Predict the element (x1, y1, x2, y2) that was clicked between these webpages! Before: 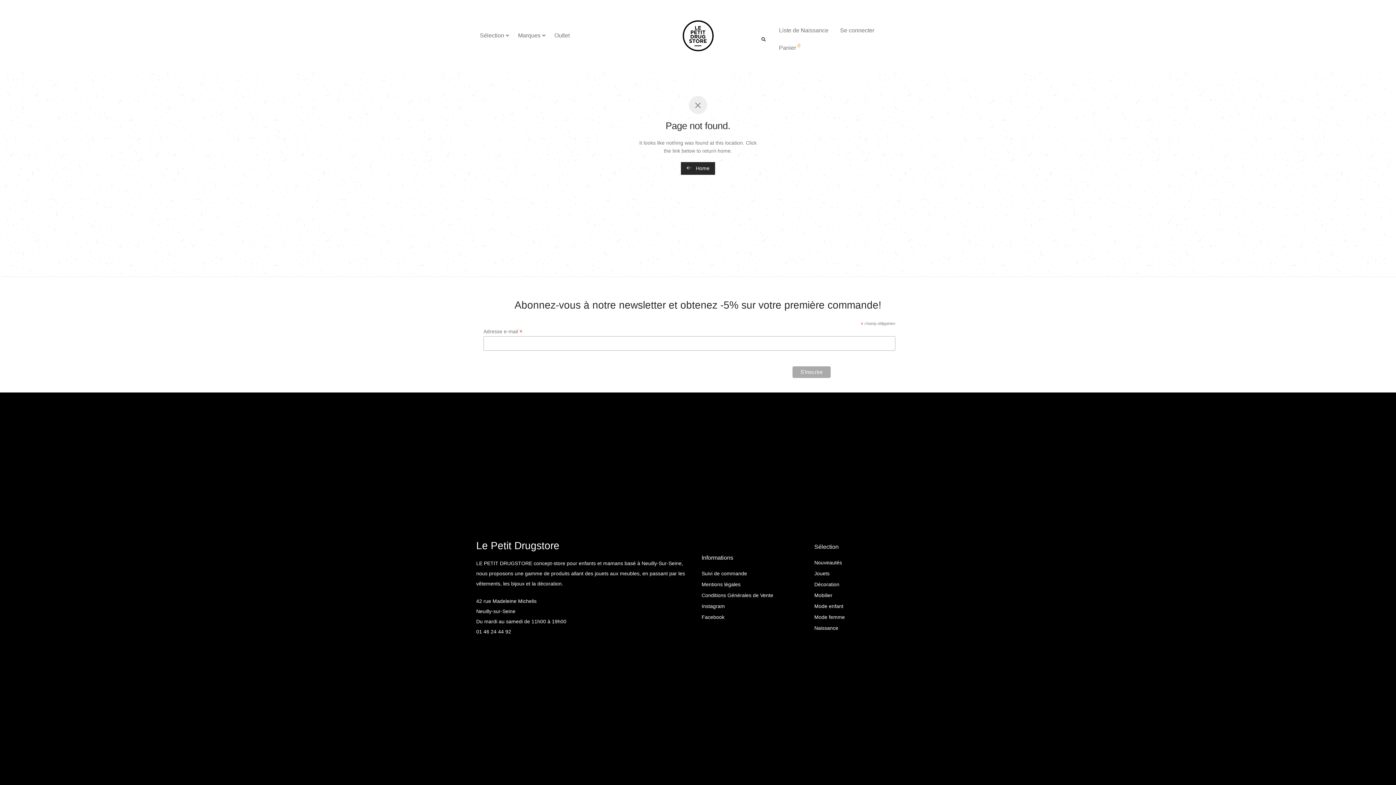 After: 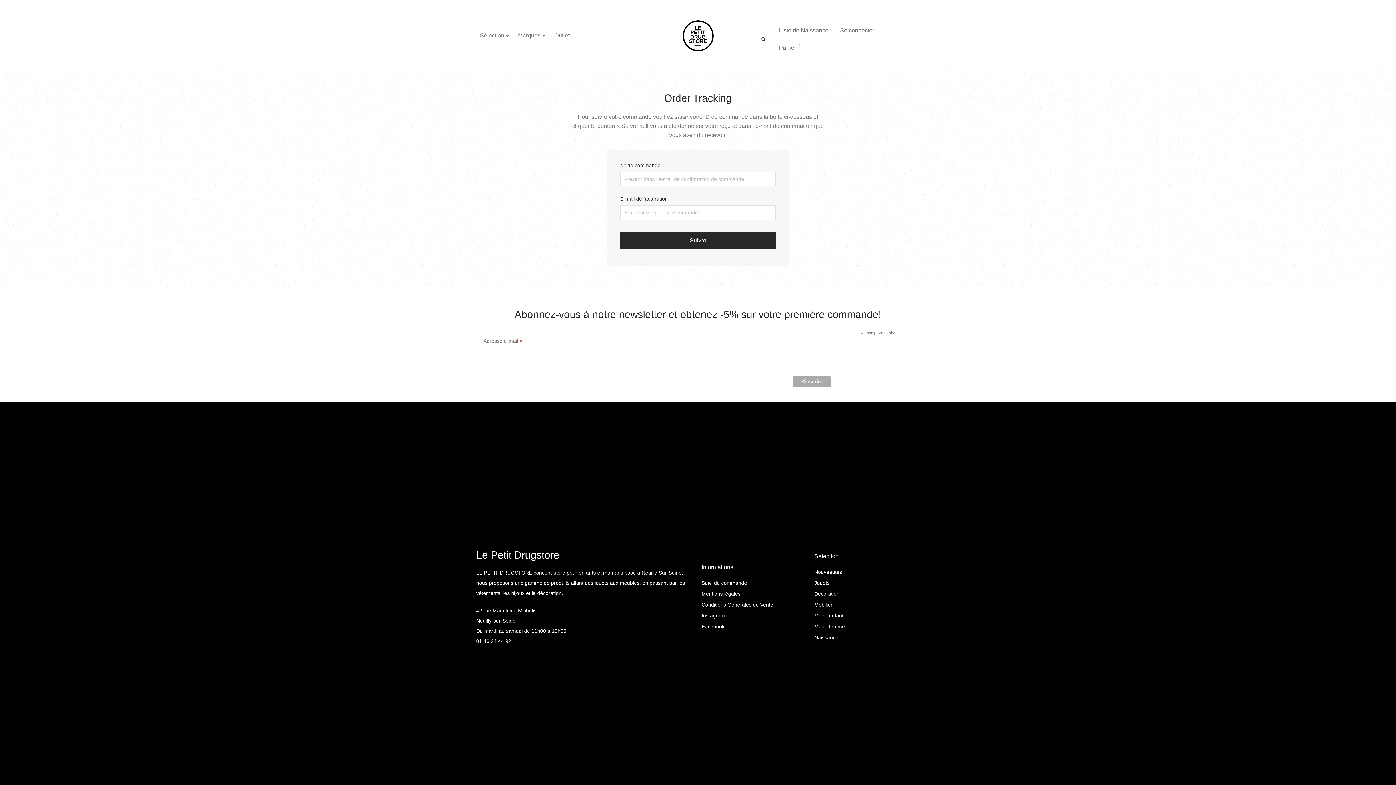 Action: bbox: (701, 568, 807, 579) label: Suivi de commande